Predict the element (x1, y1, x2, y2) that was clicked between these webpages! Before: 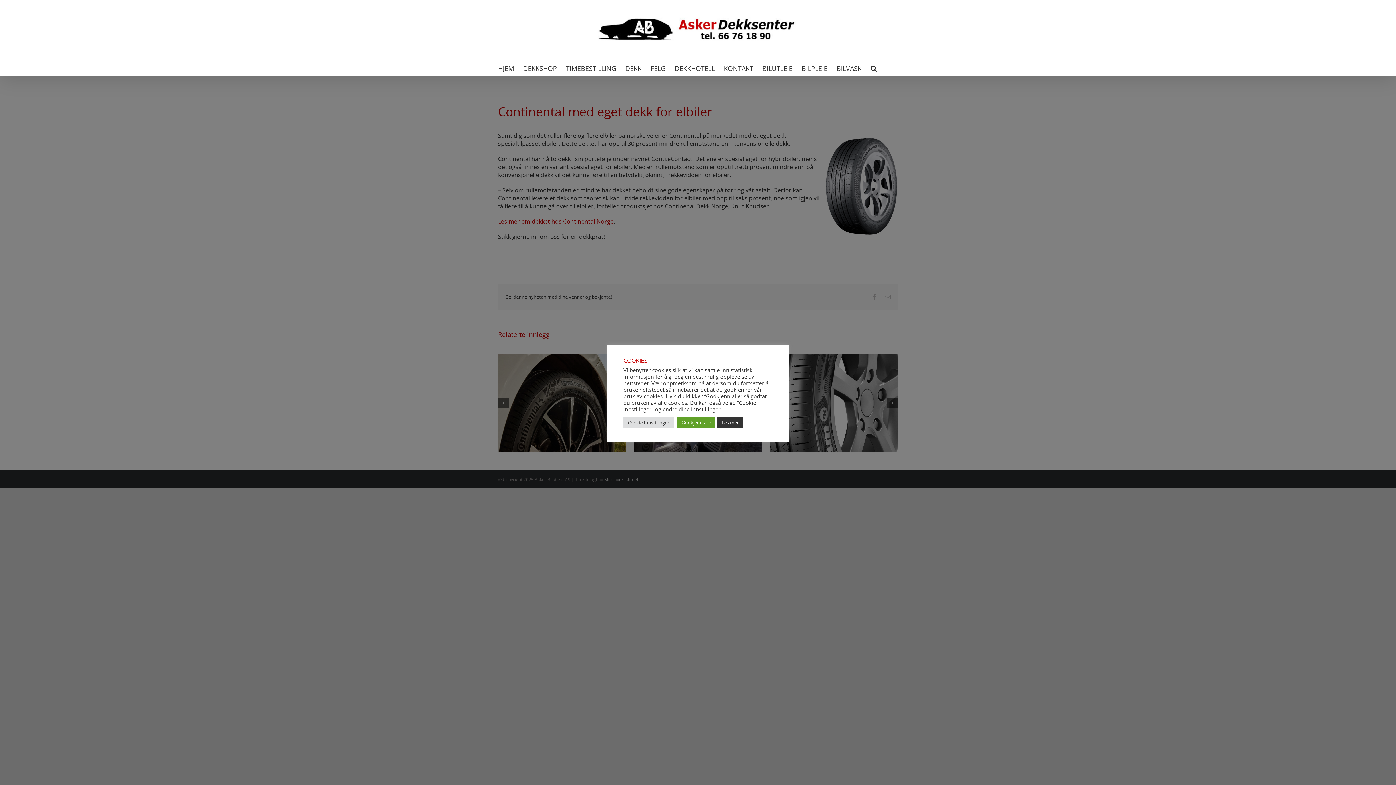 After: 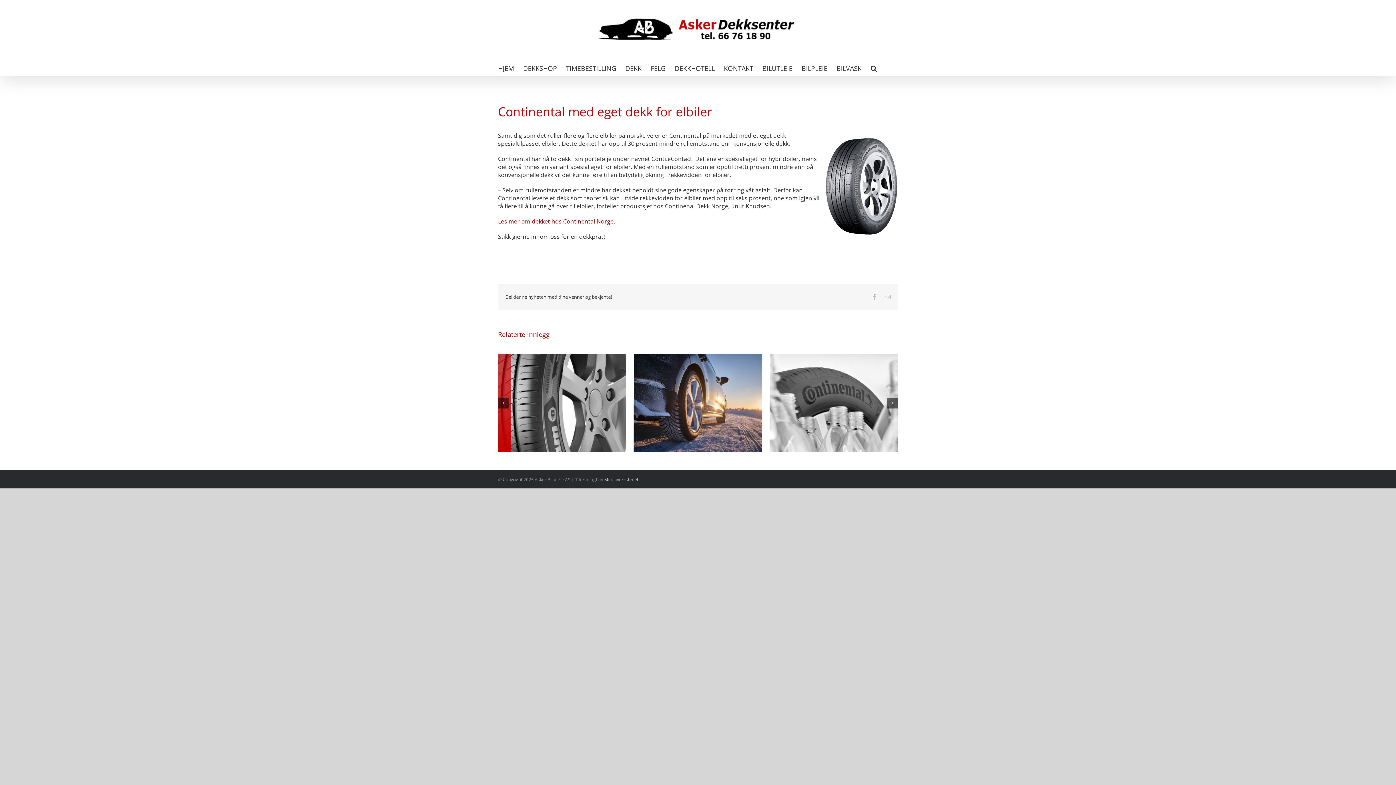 Action: label: Godkjenn alle bbox: (677, 417, 715, 428)